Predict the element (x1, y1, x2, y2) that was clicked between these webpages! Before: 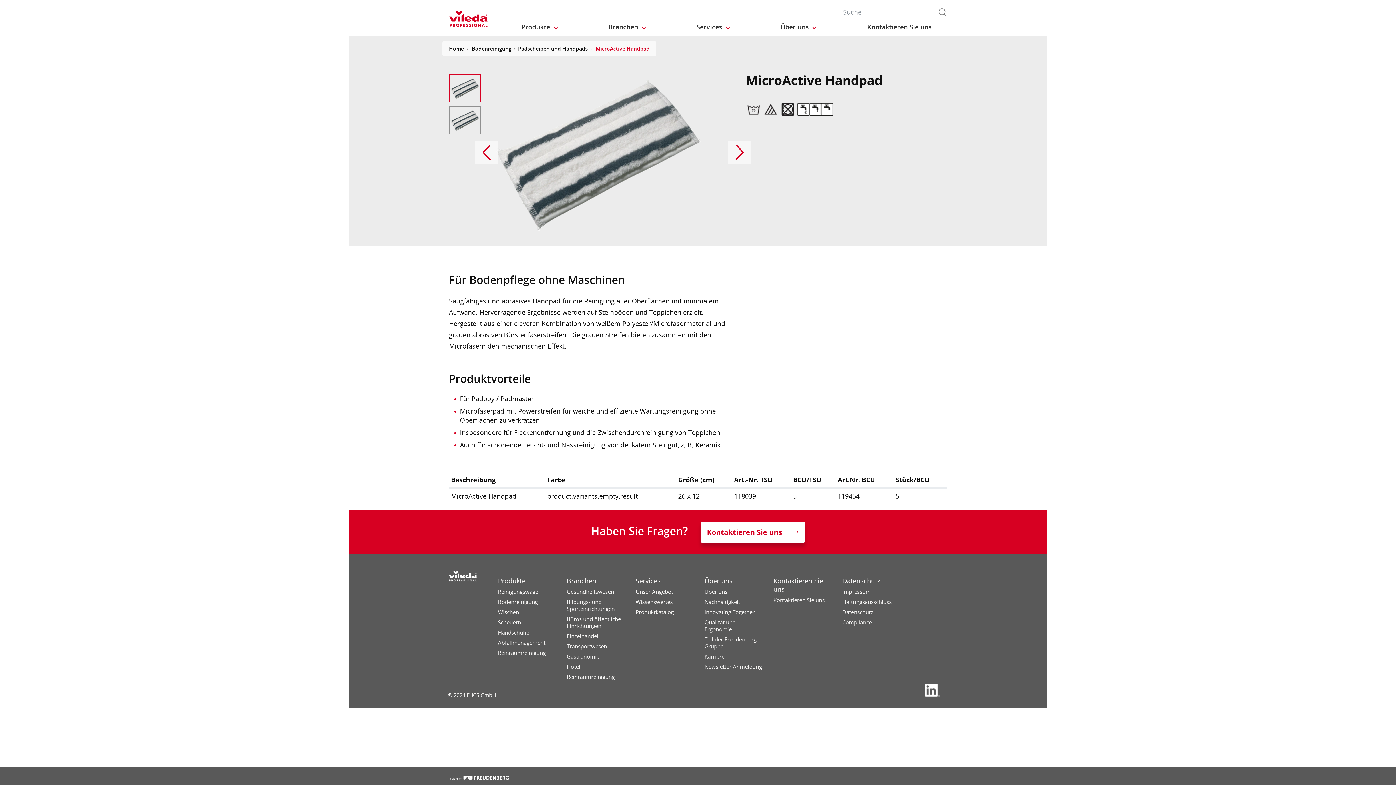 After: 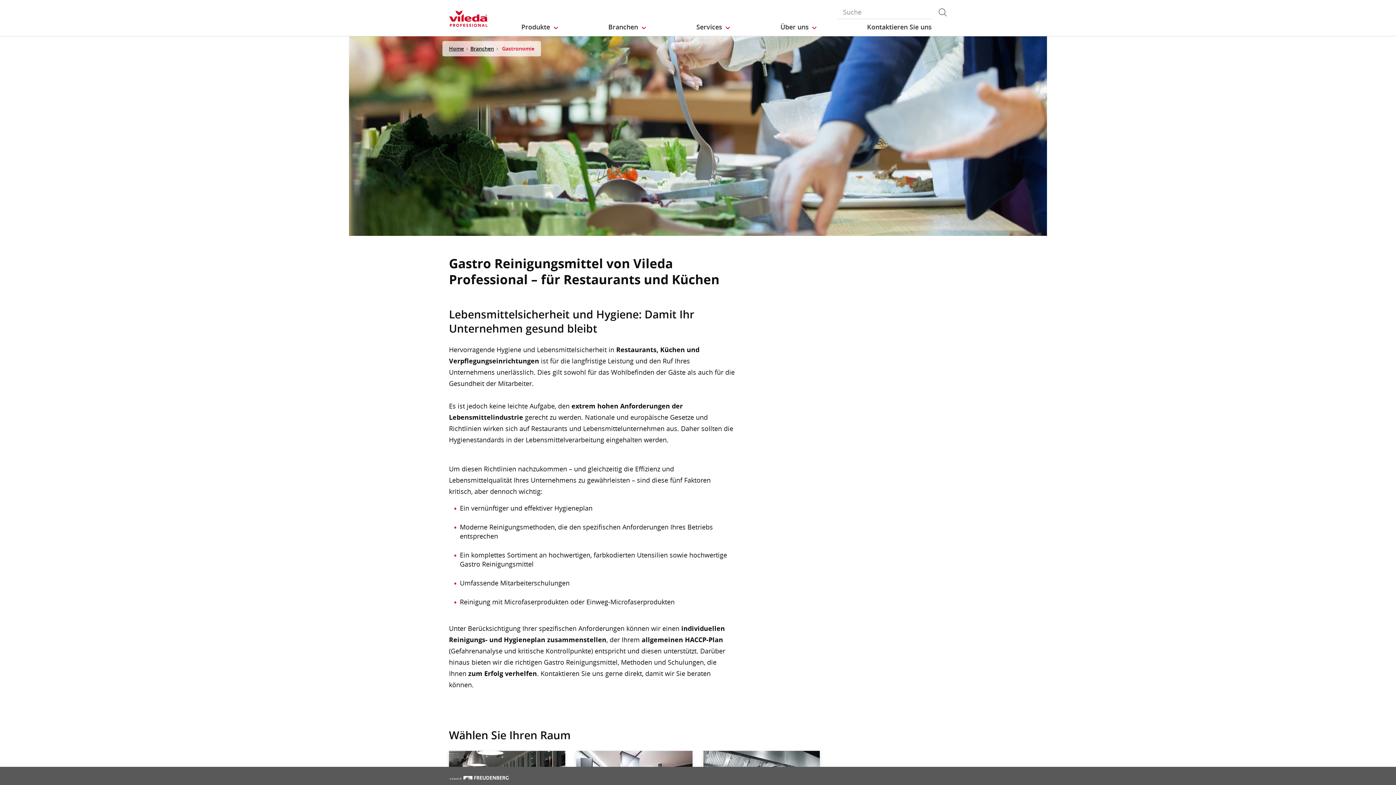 Action: bbox: (566, 653, 635, 663) label: Gastronomie